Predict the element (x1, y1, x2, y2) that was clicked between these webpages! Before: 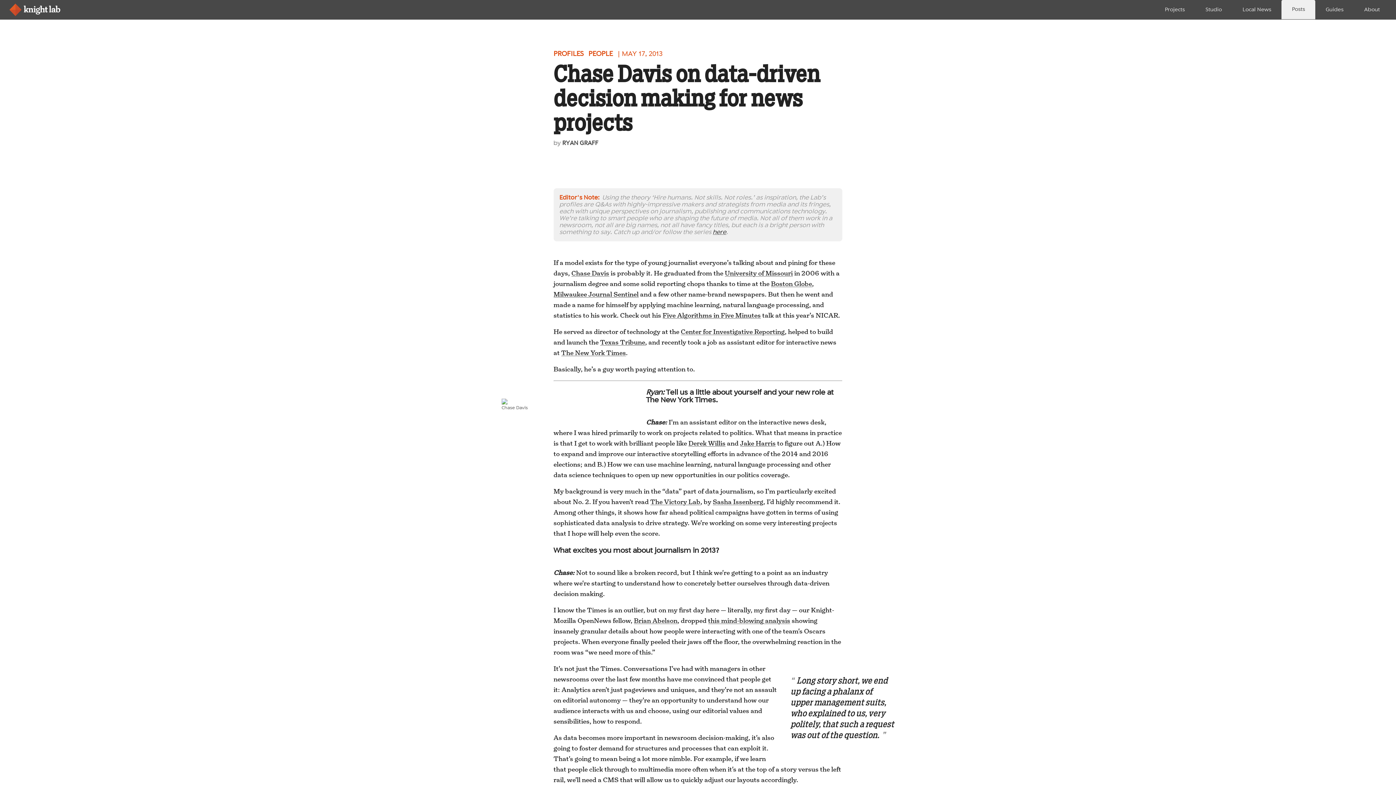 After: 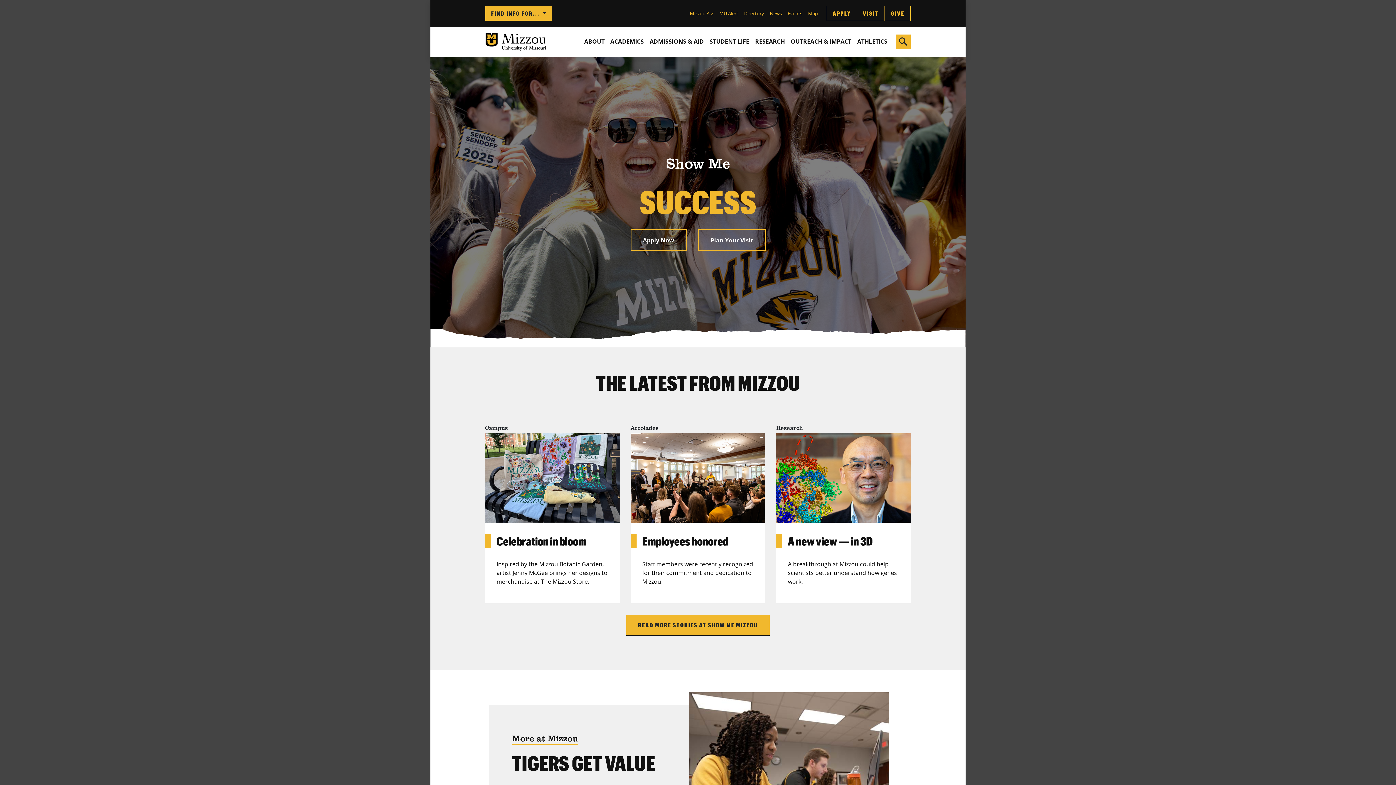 Action: bbox: (724, 269, 792, 277) label: University of Missouri